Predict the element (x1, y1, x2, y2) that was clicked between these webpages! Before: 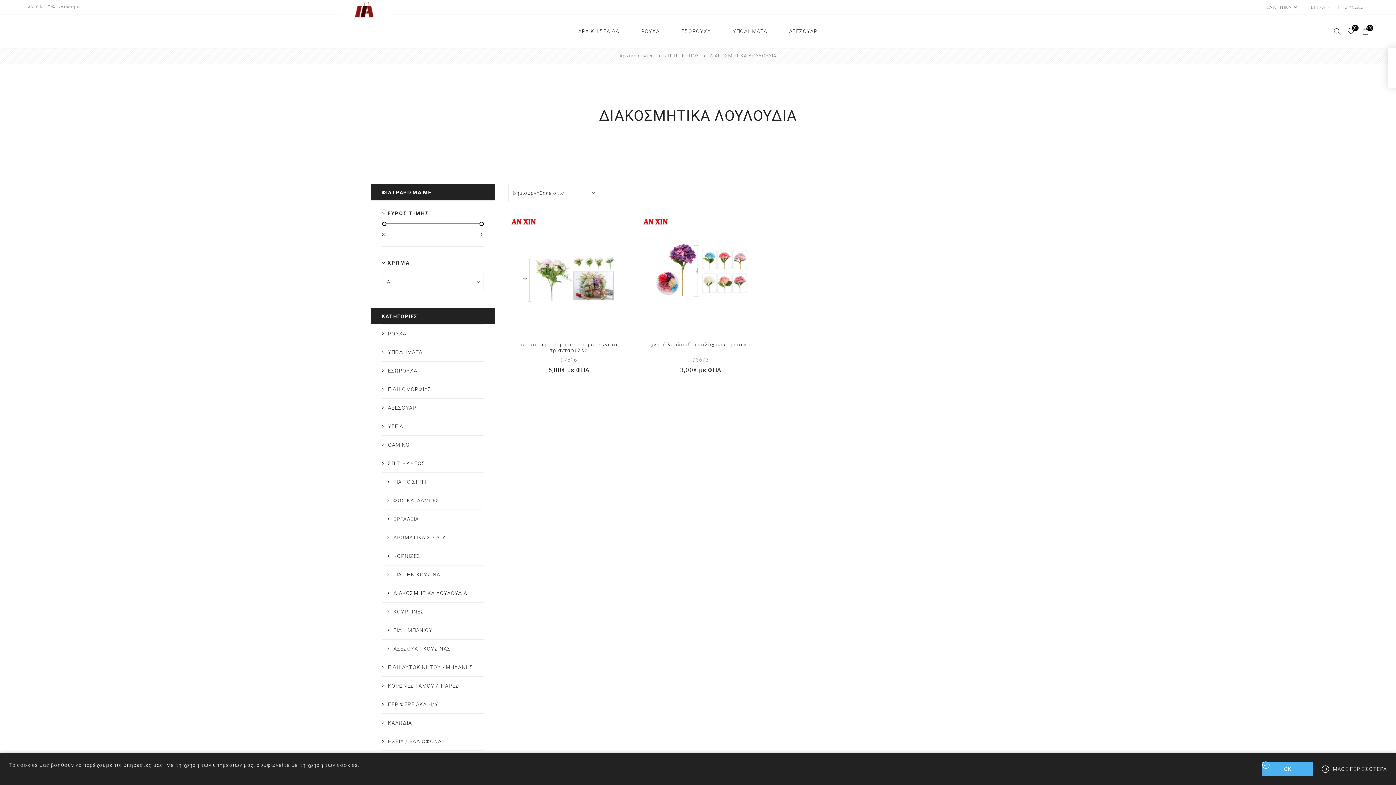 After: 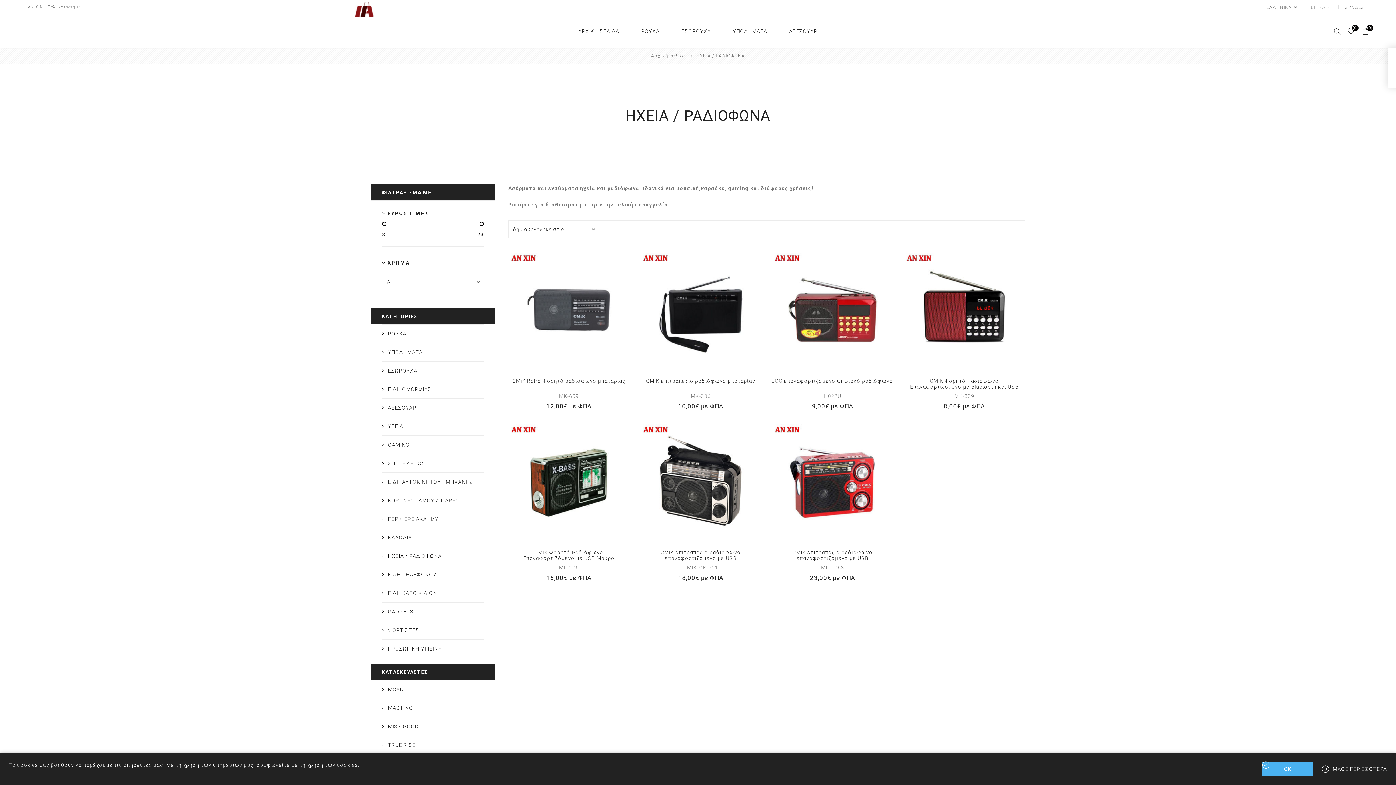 Action: bbox: (382, 732, 484, 750) label: ΗΧΕΙΑ / ΡΑΔΙΟΦΩΝΑ